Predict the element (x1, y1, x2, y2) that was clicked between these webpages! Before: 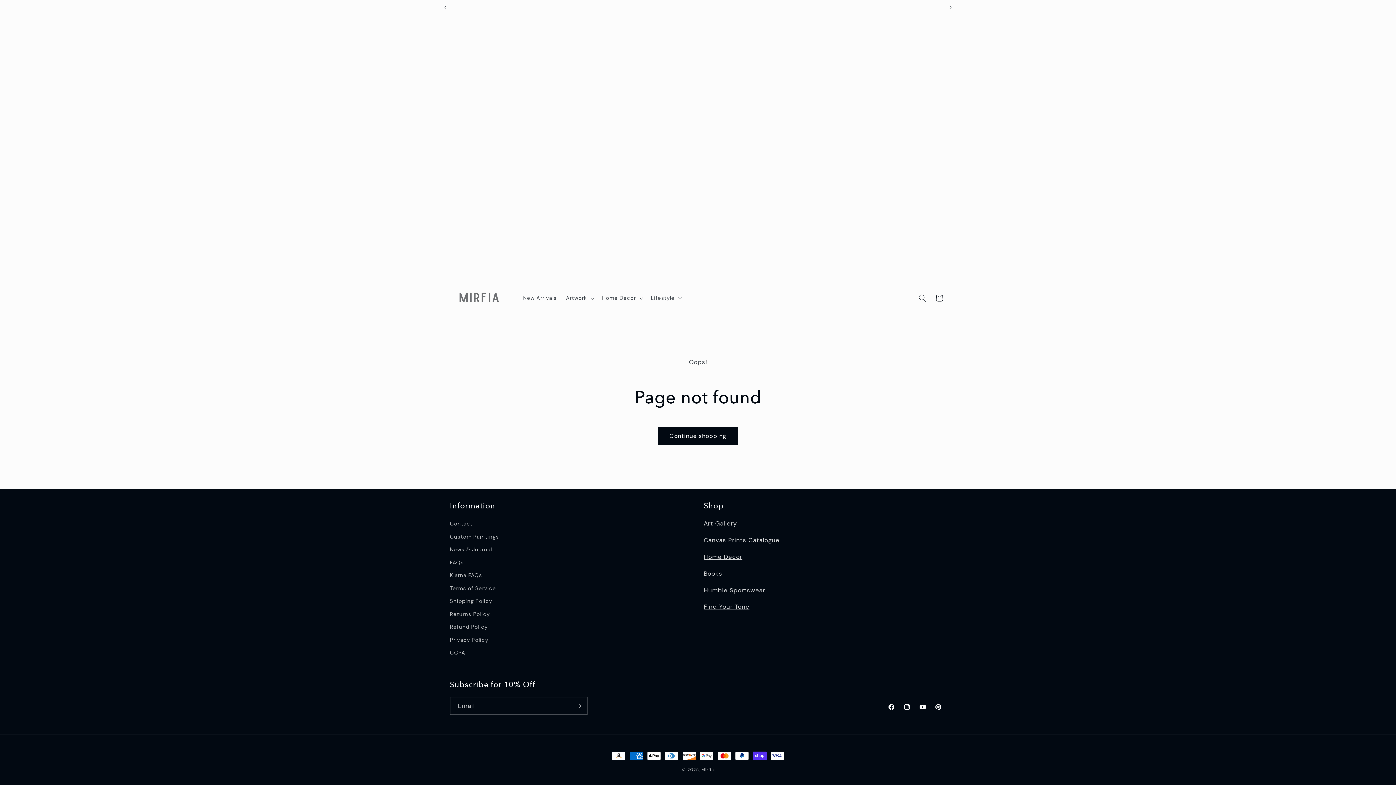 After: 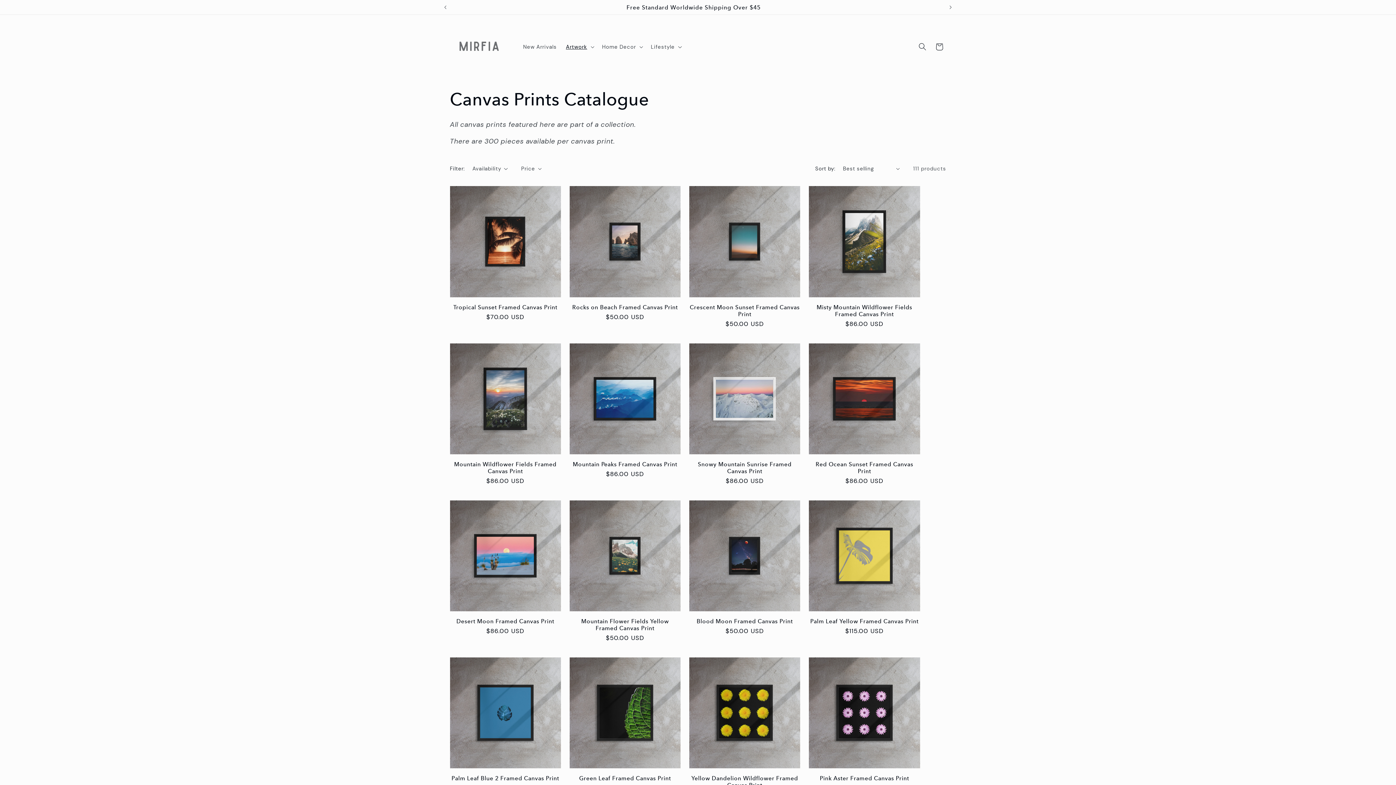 Action: label: Canvas Prints Catalogue bbox: (703, 536, 779, 544)